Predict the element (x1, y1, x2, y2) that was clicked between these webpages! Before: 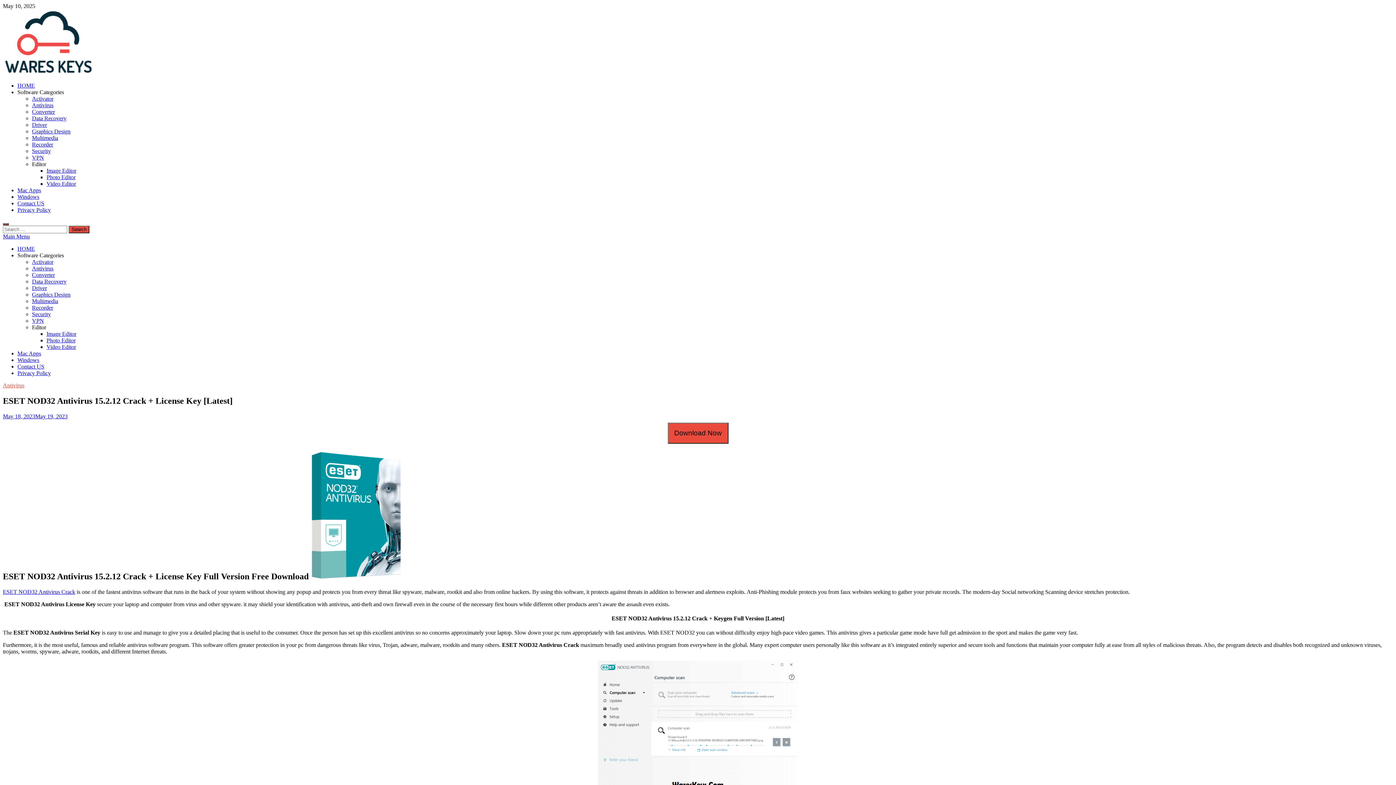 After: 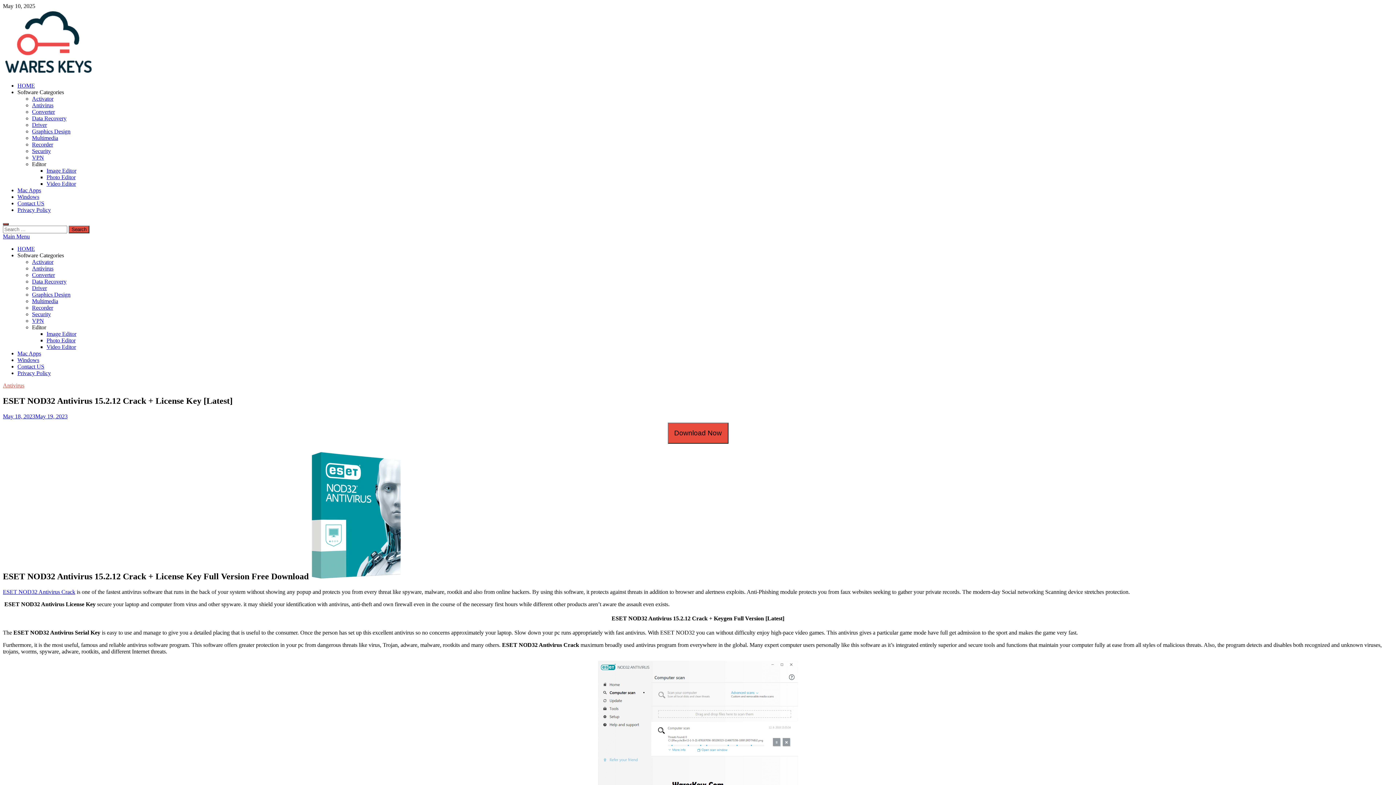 Action: label: ESET NOD32 Antivirus Crack bbox: (2, 588, 75, 595)